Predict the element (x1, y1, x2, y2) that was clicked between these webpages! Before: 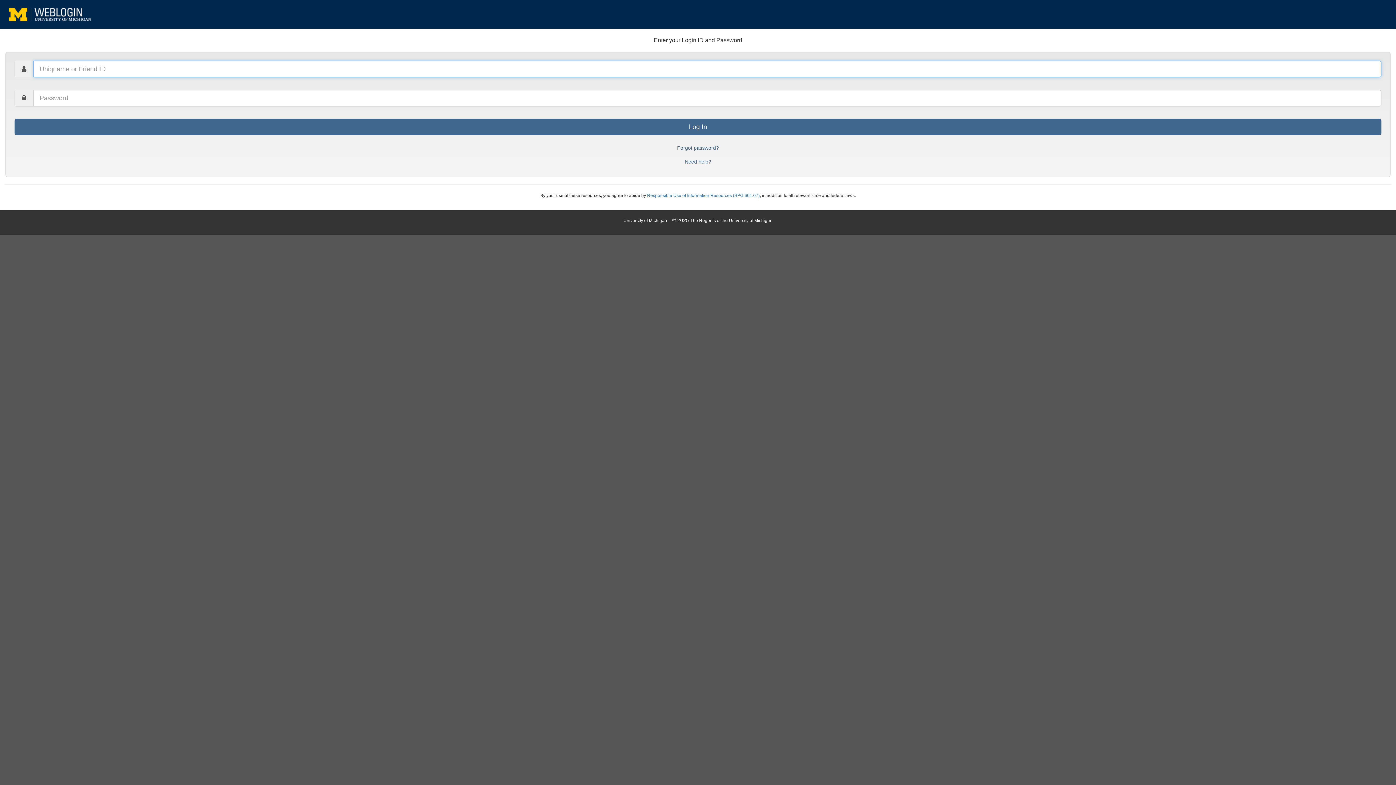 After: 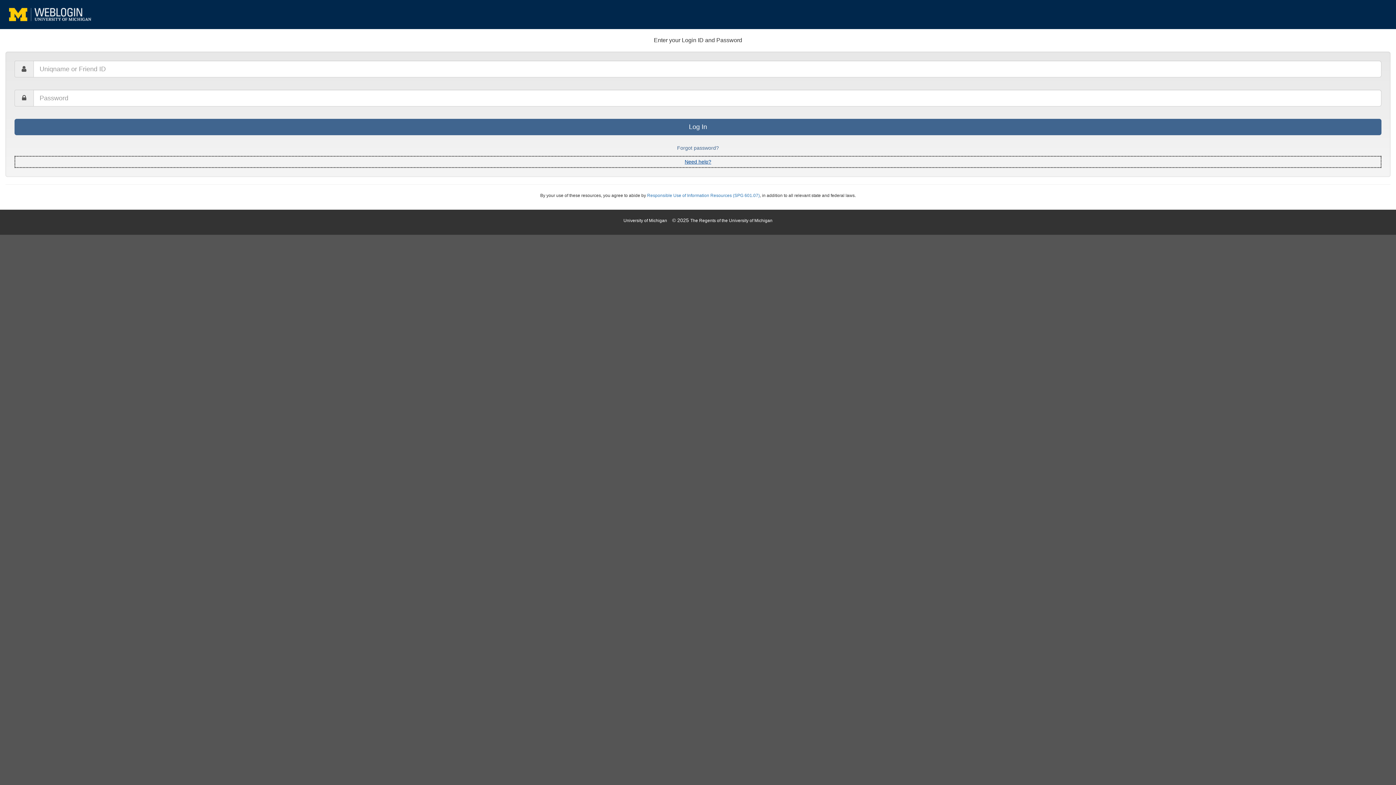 Action: label: Need help? bbox: (14, 156, 1381, 168)